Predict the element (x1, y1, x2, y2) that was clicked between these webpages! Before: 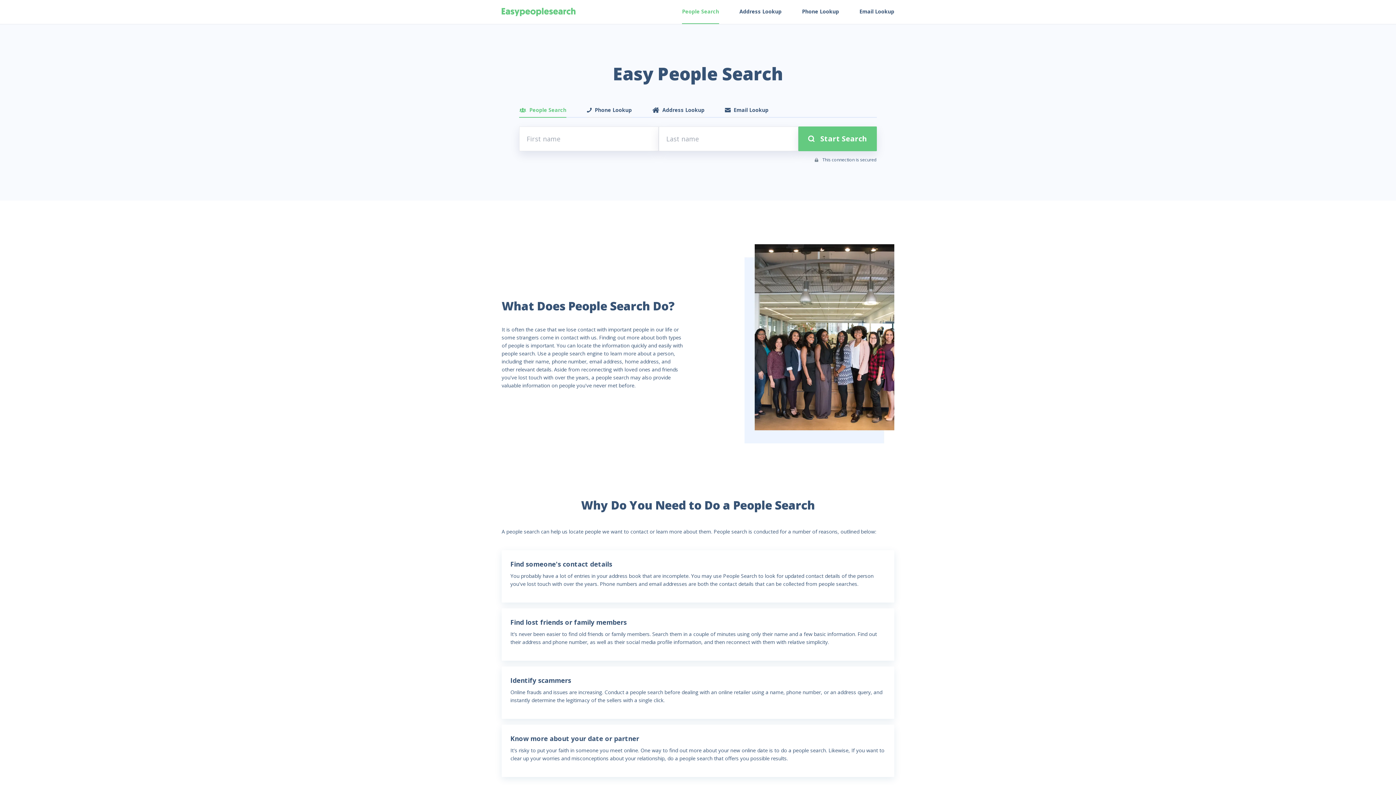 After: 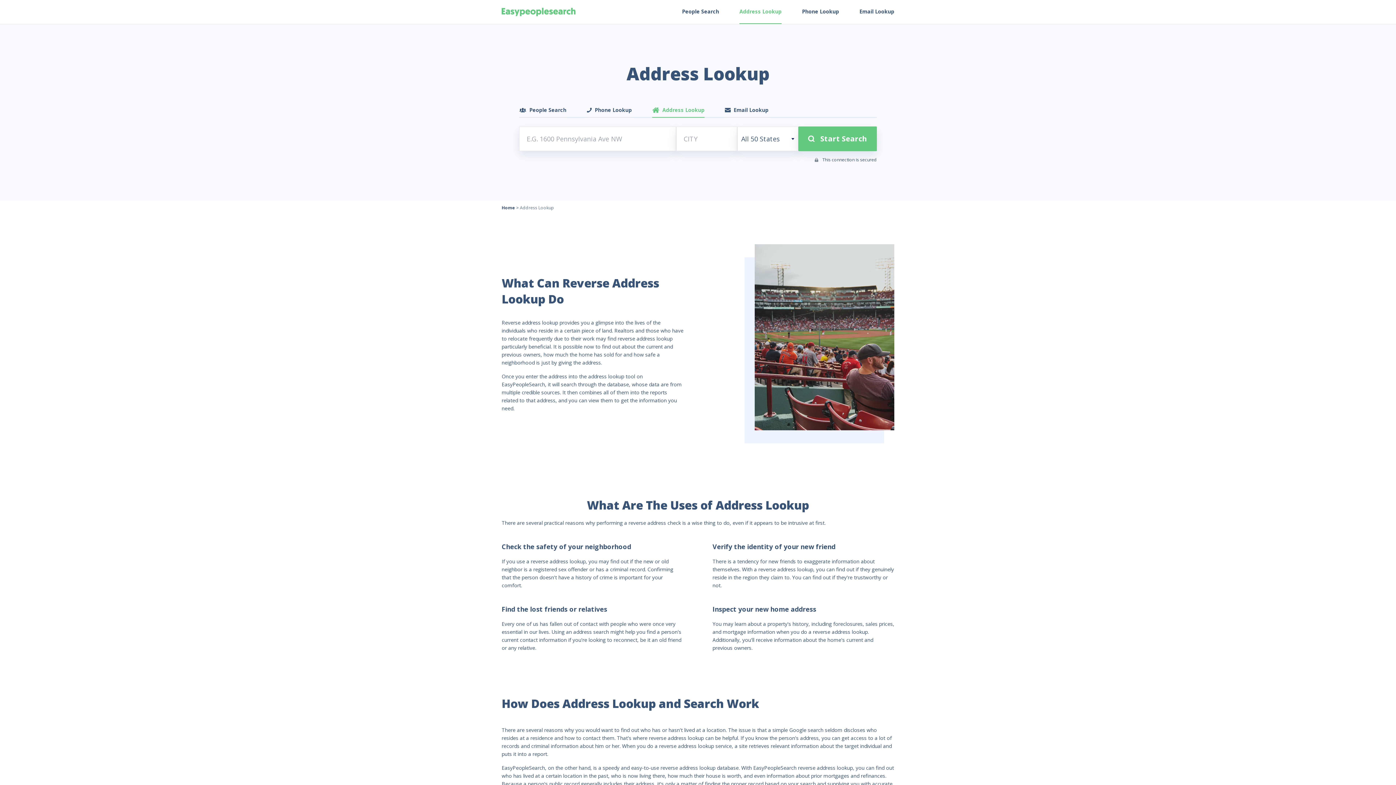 Action: bbox: (652, 103, 704, 117) label: Address Lookup